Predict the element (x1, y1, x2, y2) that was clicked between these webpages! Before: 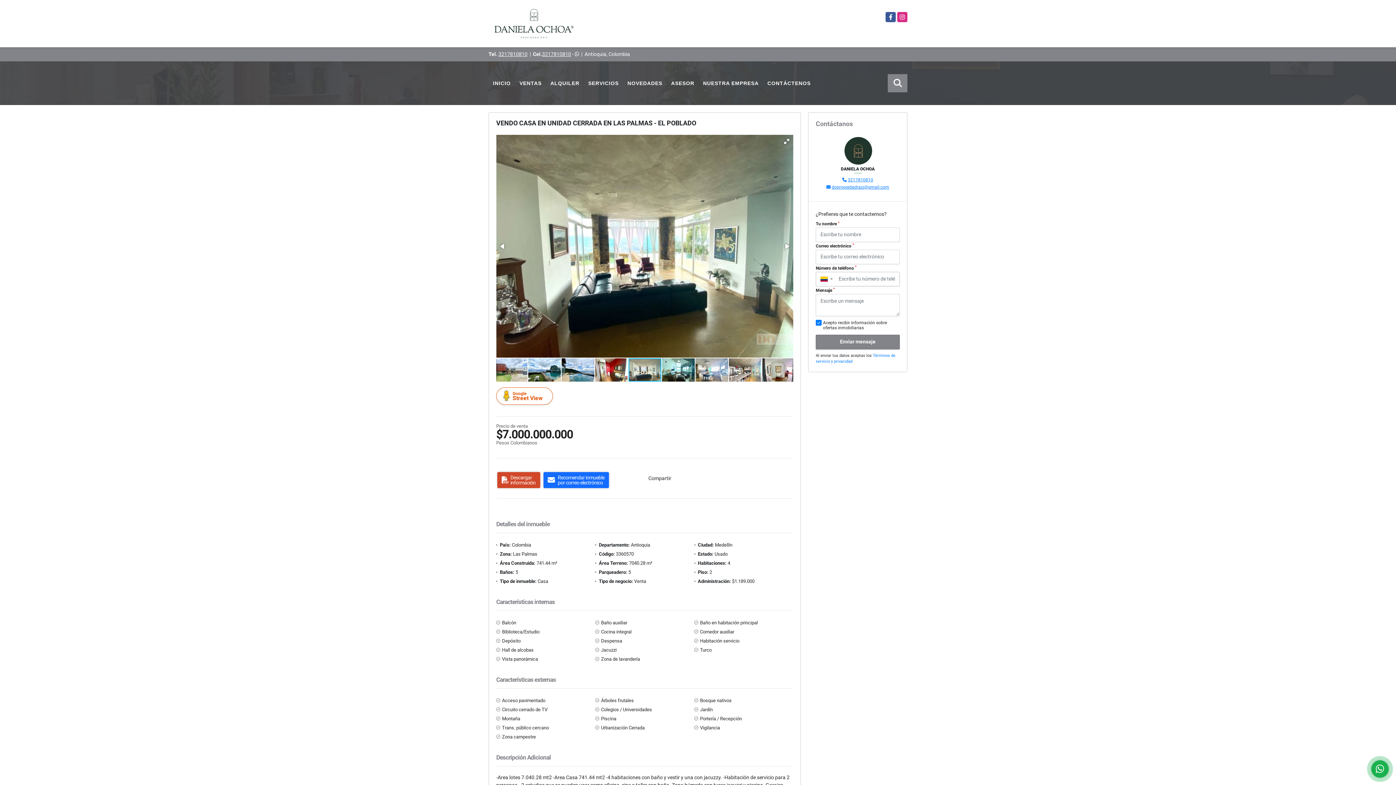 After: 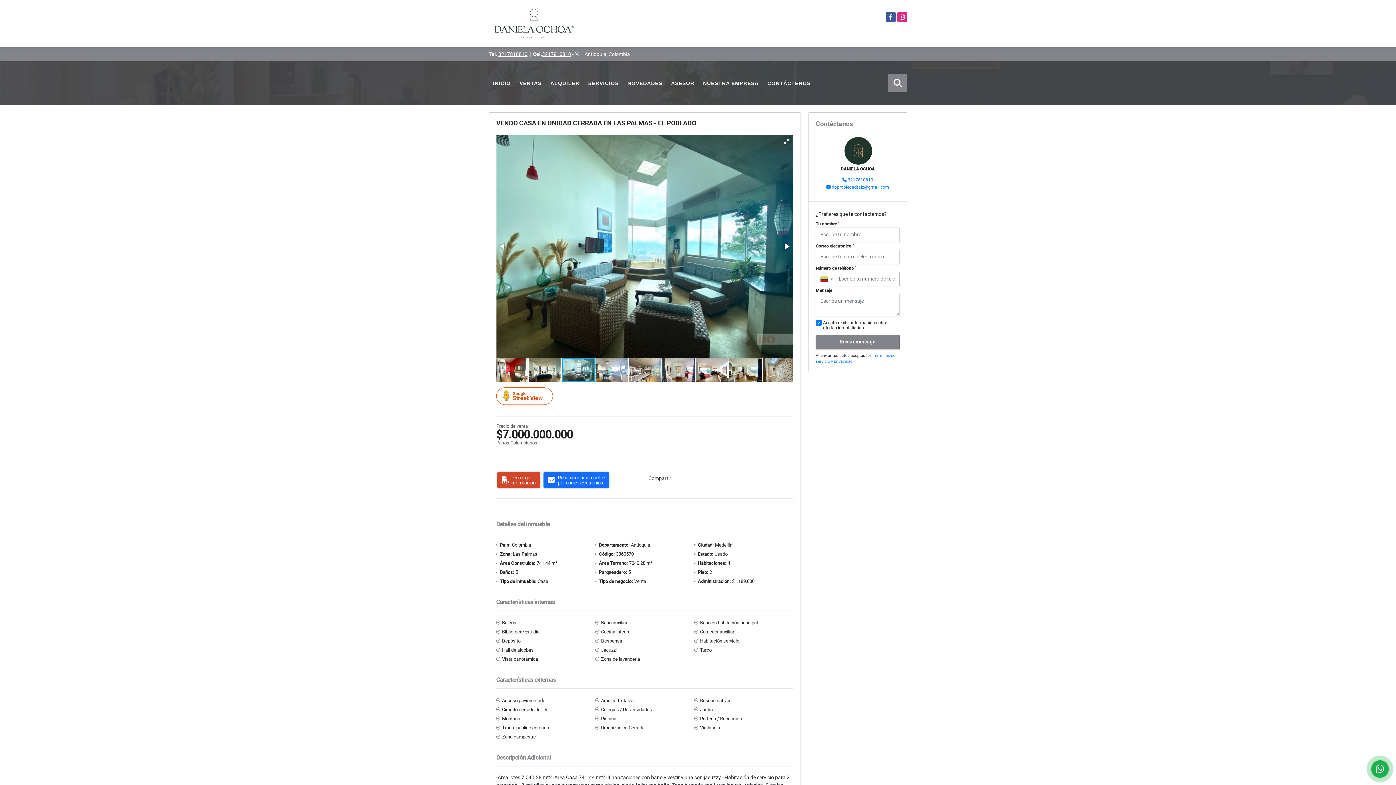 Action: bbox: (764, 357, 797, 382)